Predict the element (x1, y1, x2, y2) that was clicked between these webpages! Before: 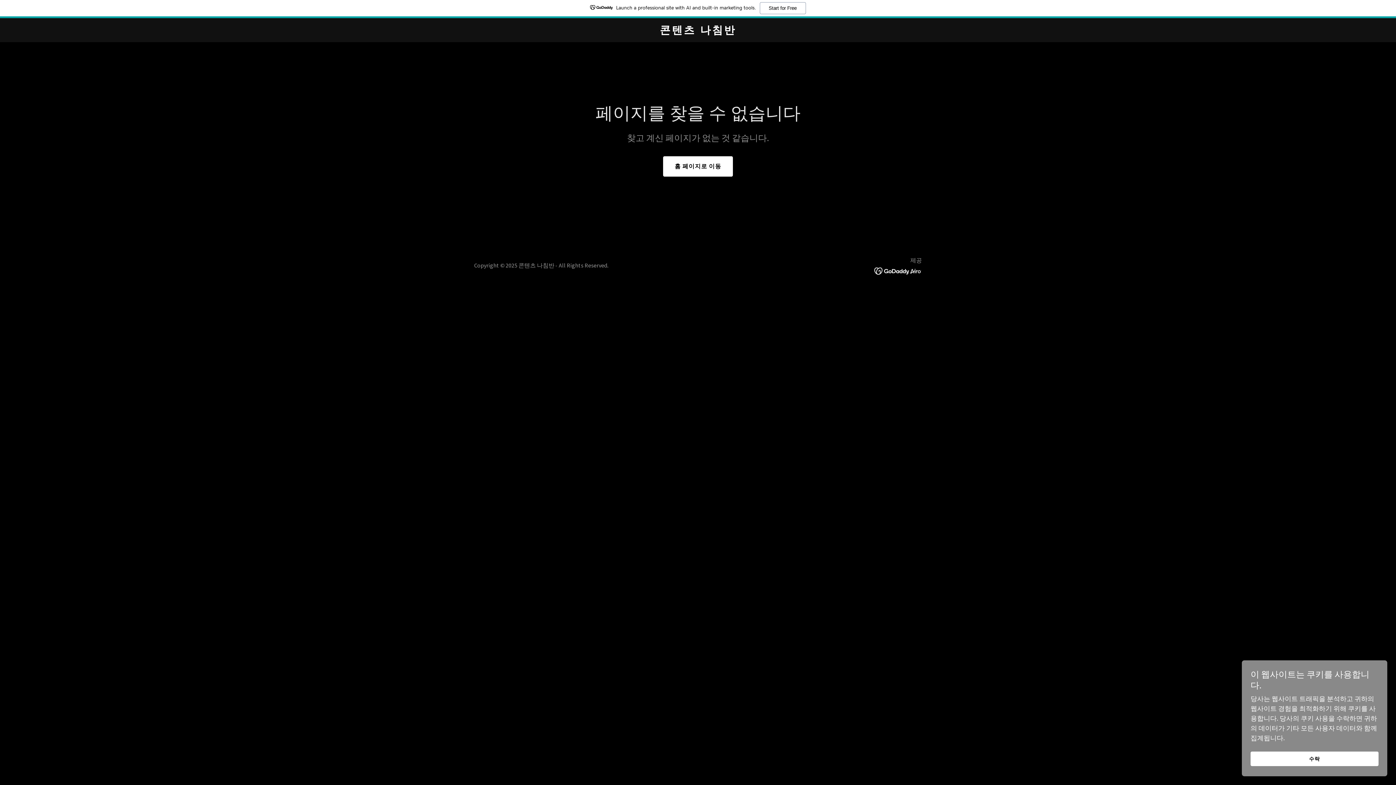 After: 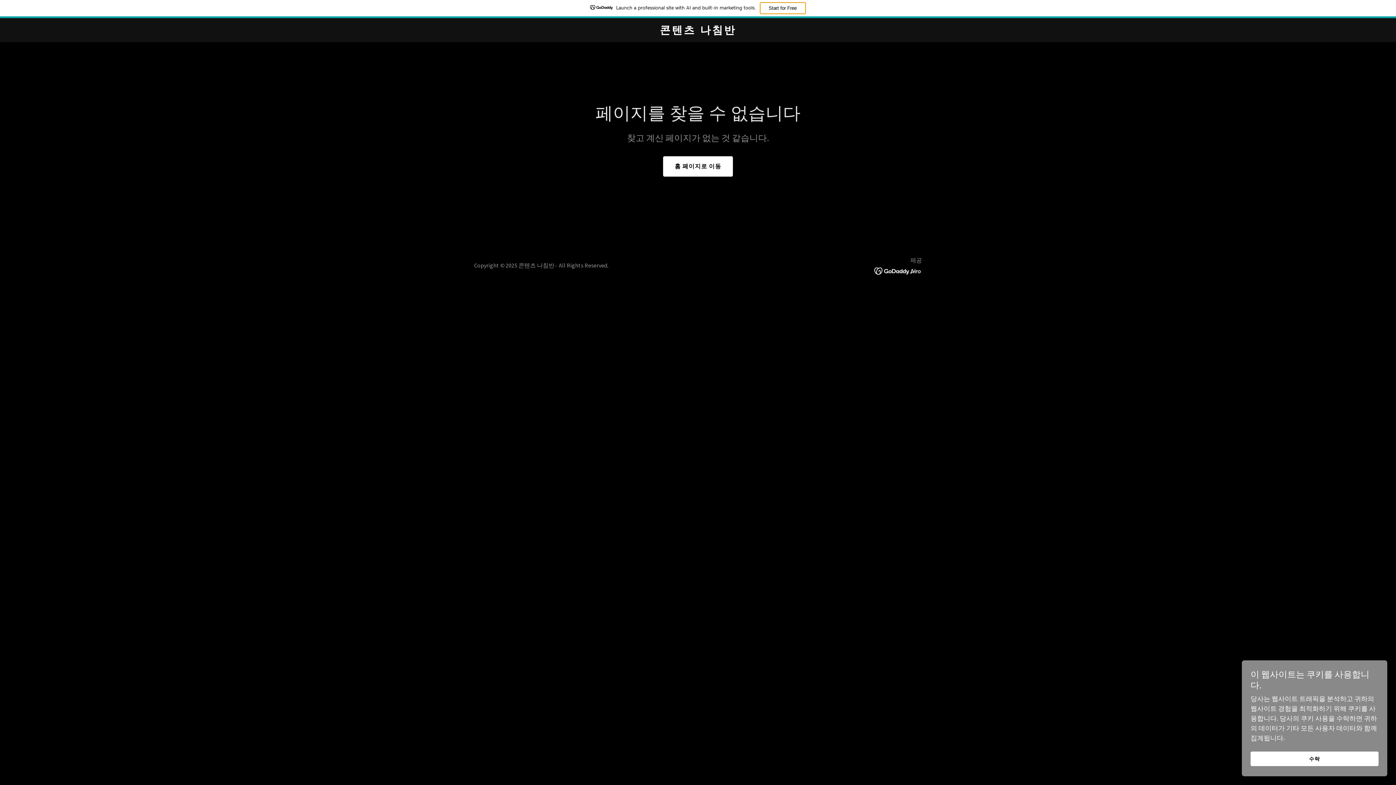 Action: bbox: (759, 2, 806, 14) label: Start for Free